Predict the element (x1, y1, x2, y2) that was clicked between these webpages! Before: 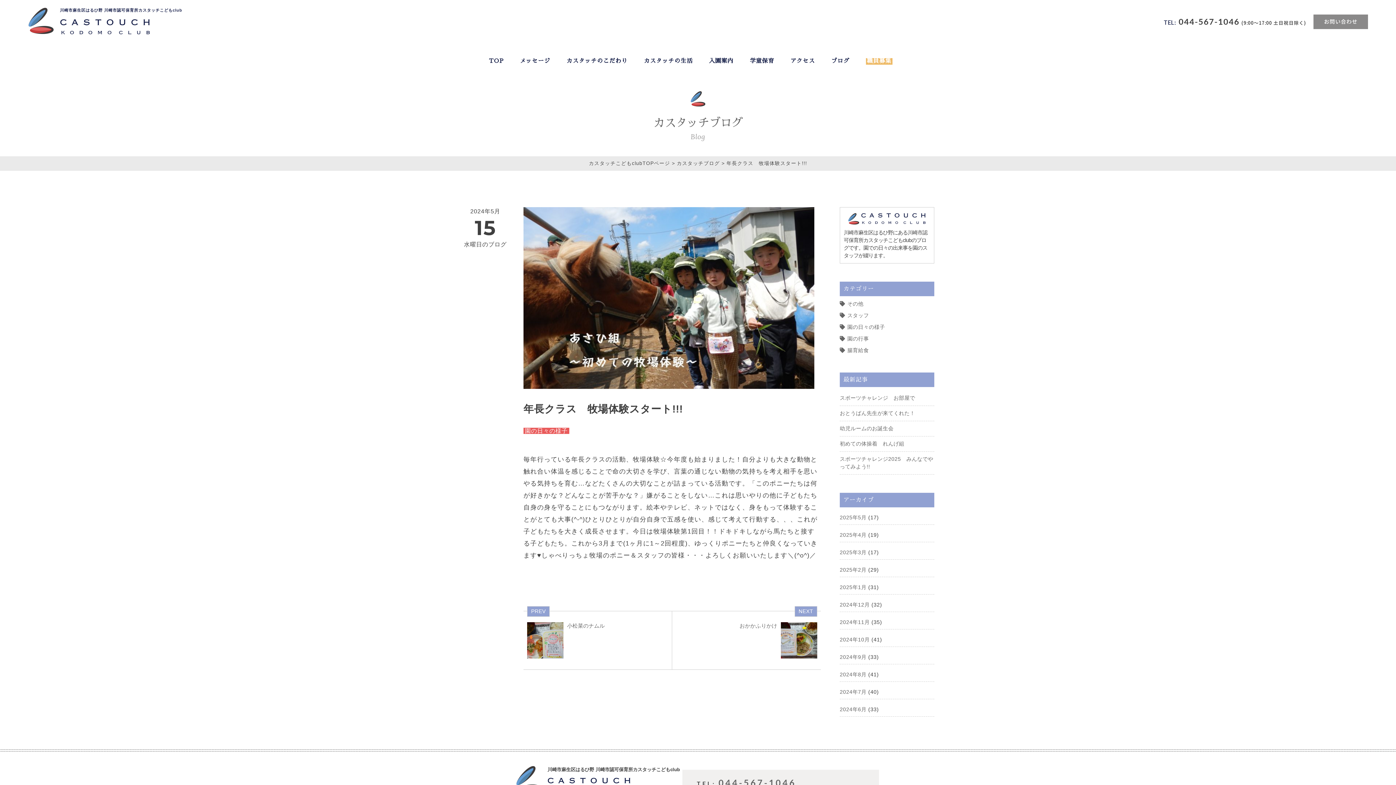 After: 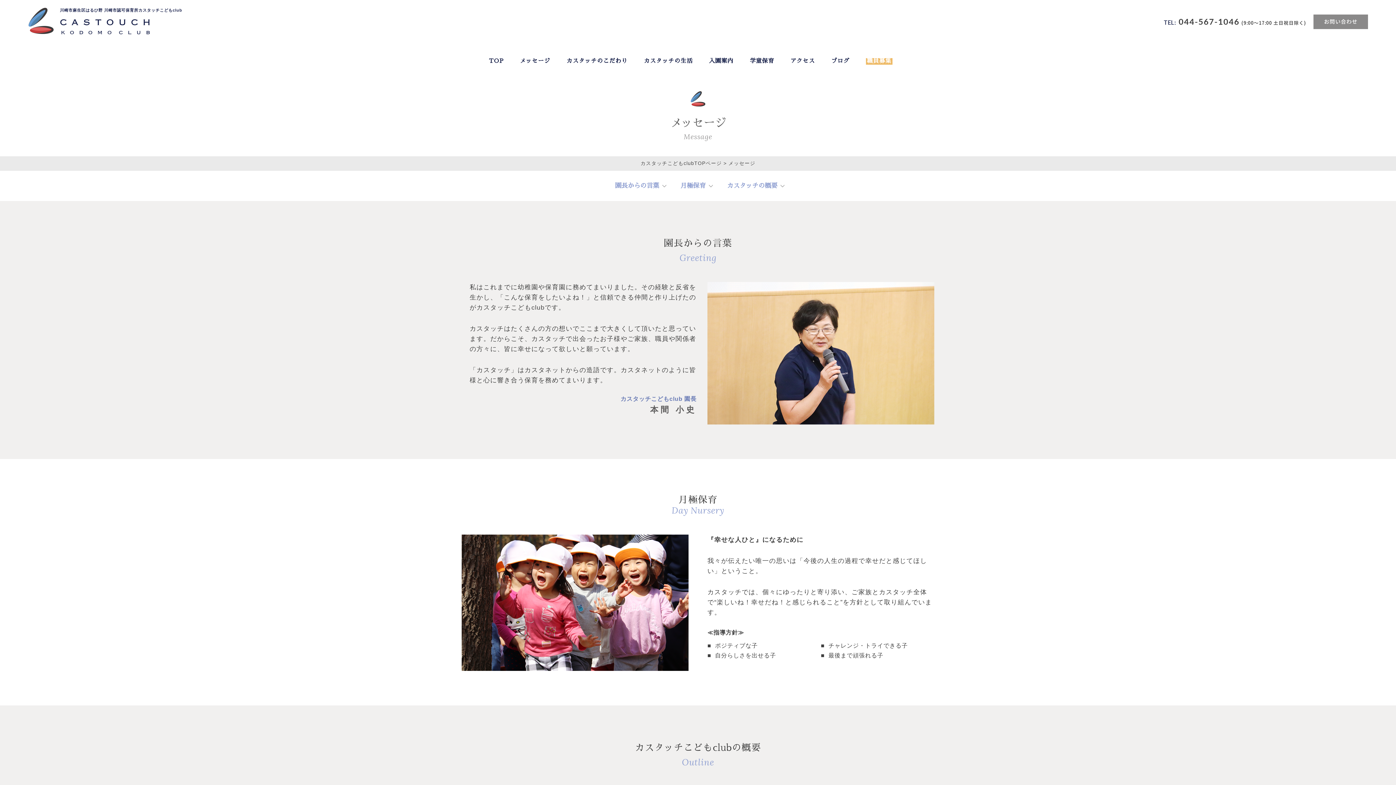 Action: bbox: (519, 58, 550, 64) label: メッセージ